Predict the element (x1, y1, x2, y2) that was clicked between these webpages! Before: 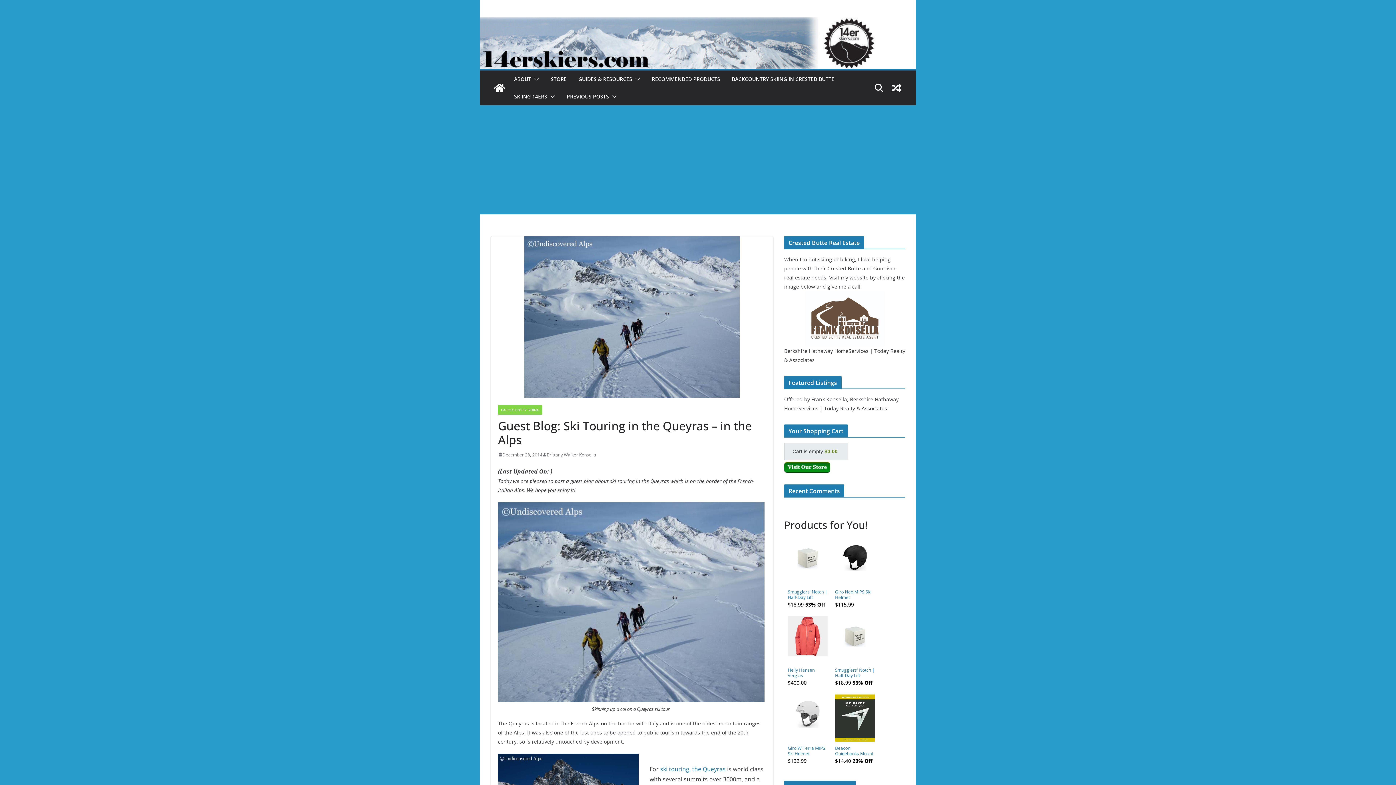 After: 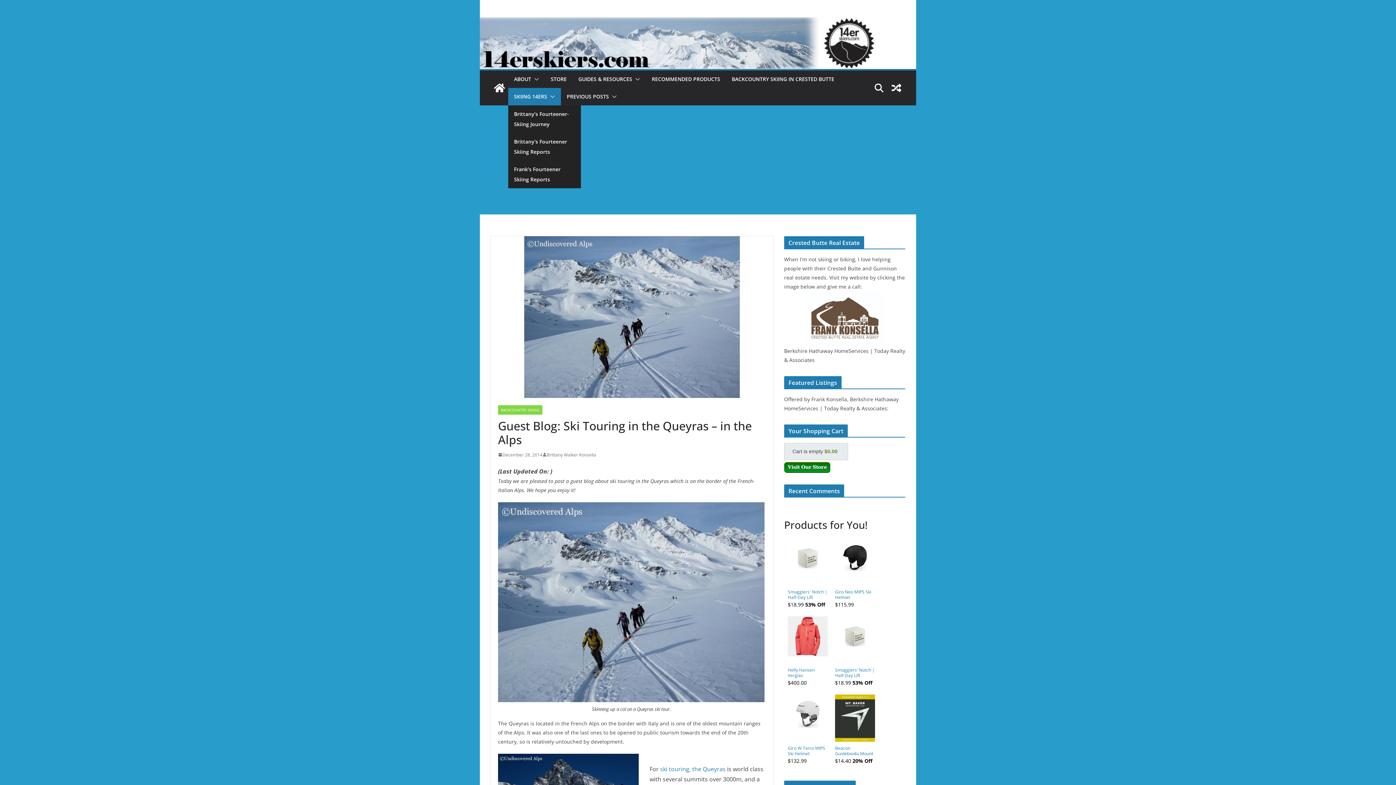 Action: bbox: (514, 91, 547, 101) label: SKIING 14ERS